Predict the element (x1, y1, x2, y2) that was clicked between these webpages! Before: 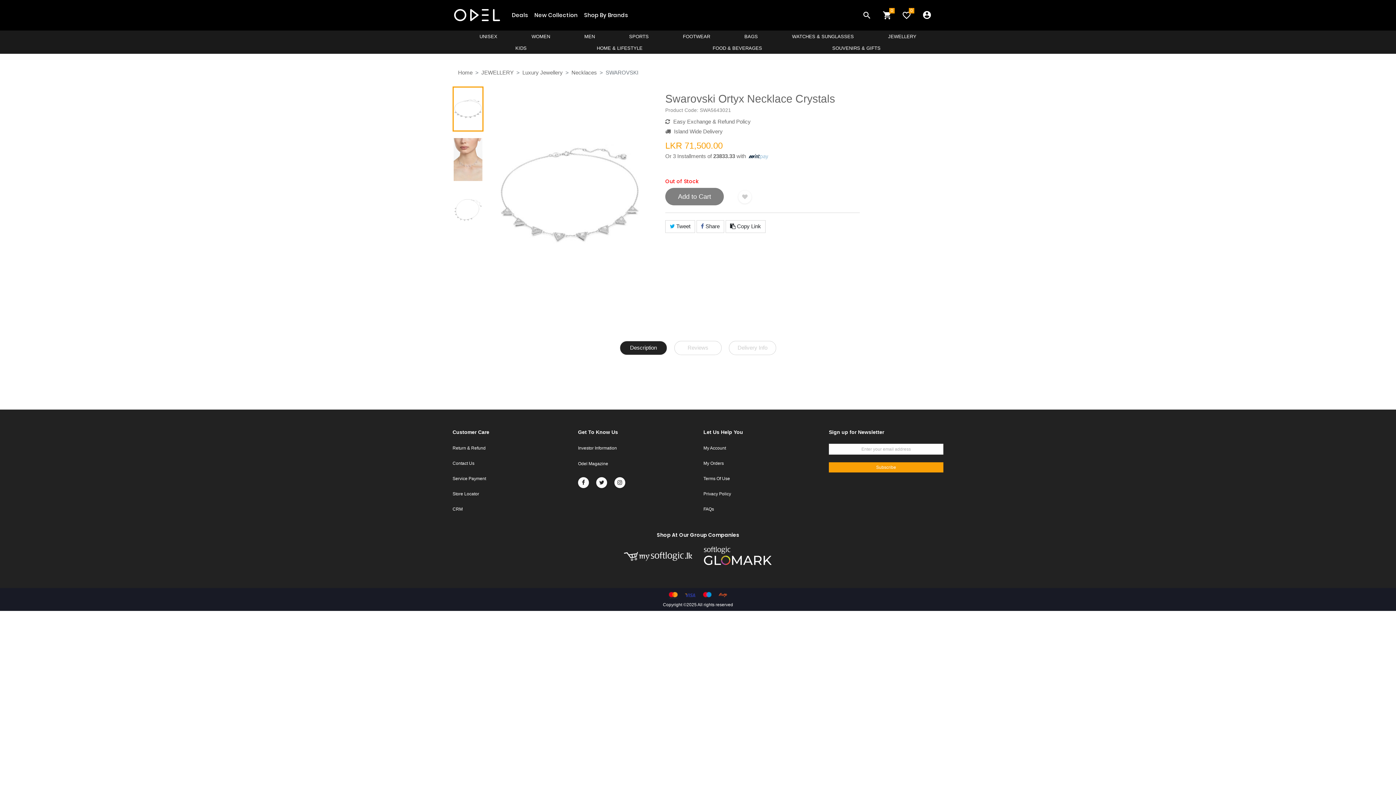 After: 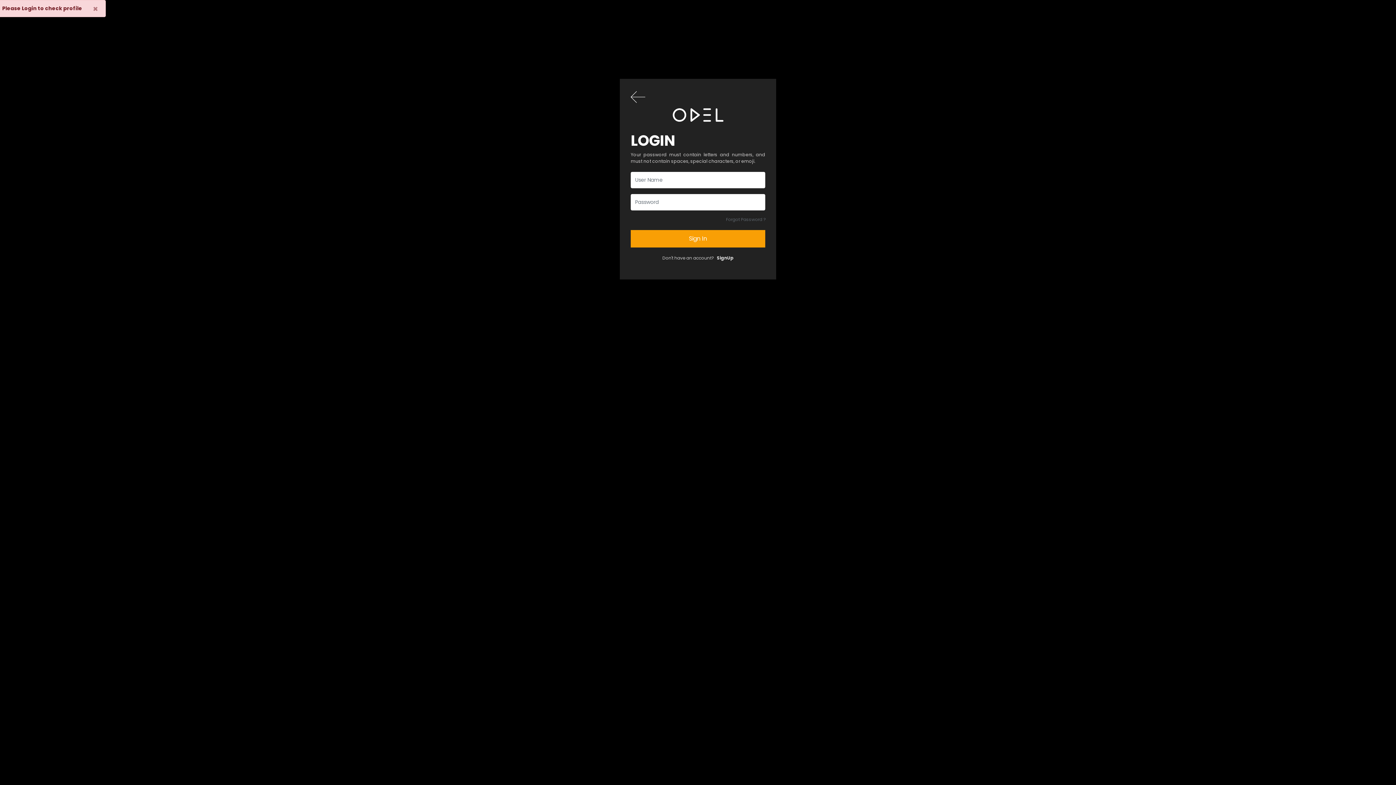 Action: bbox: (894, 10, 914, 20) label: 0